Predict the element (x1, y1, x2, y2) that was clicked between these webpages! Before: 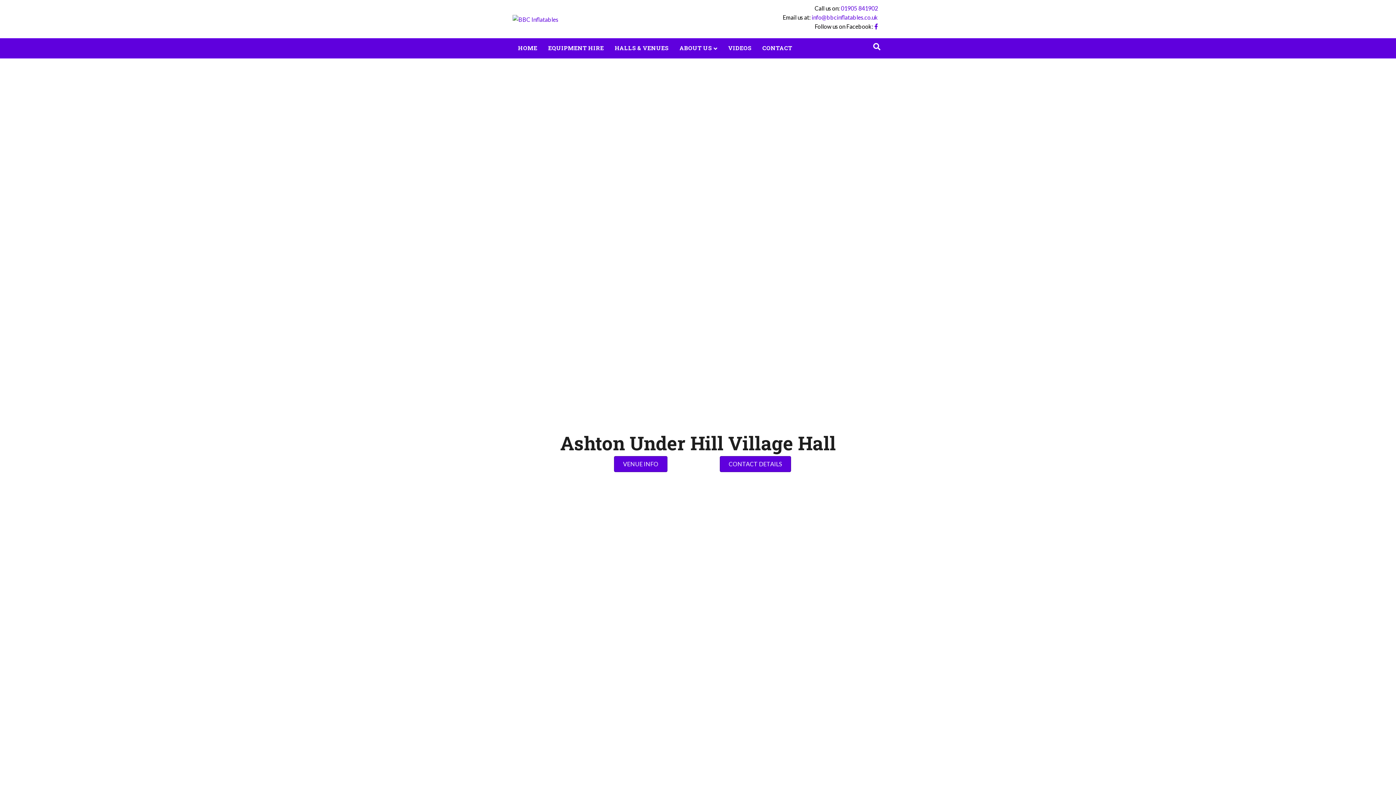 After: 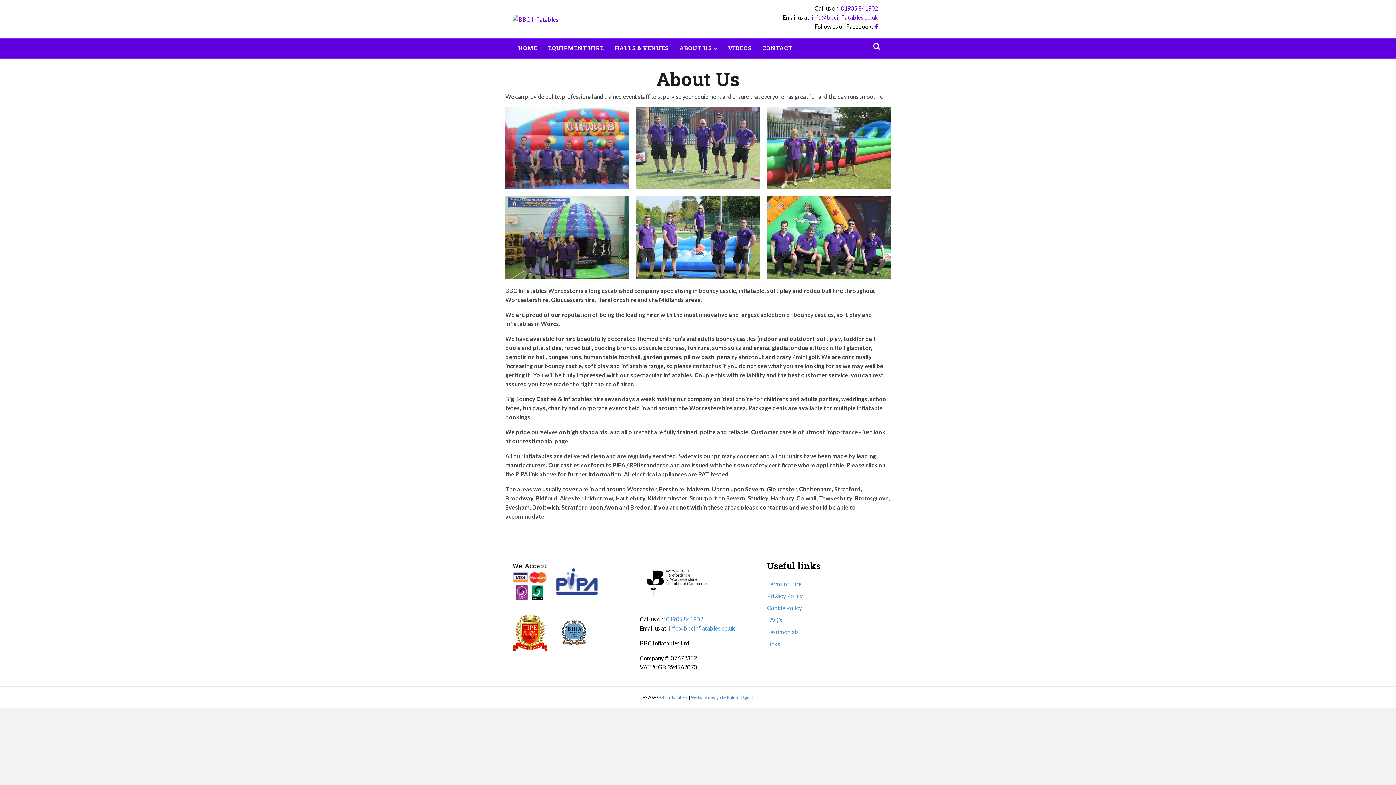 Action: bbox: (674, 38, 722, 58) label: ABOUT US